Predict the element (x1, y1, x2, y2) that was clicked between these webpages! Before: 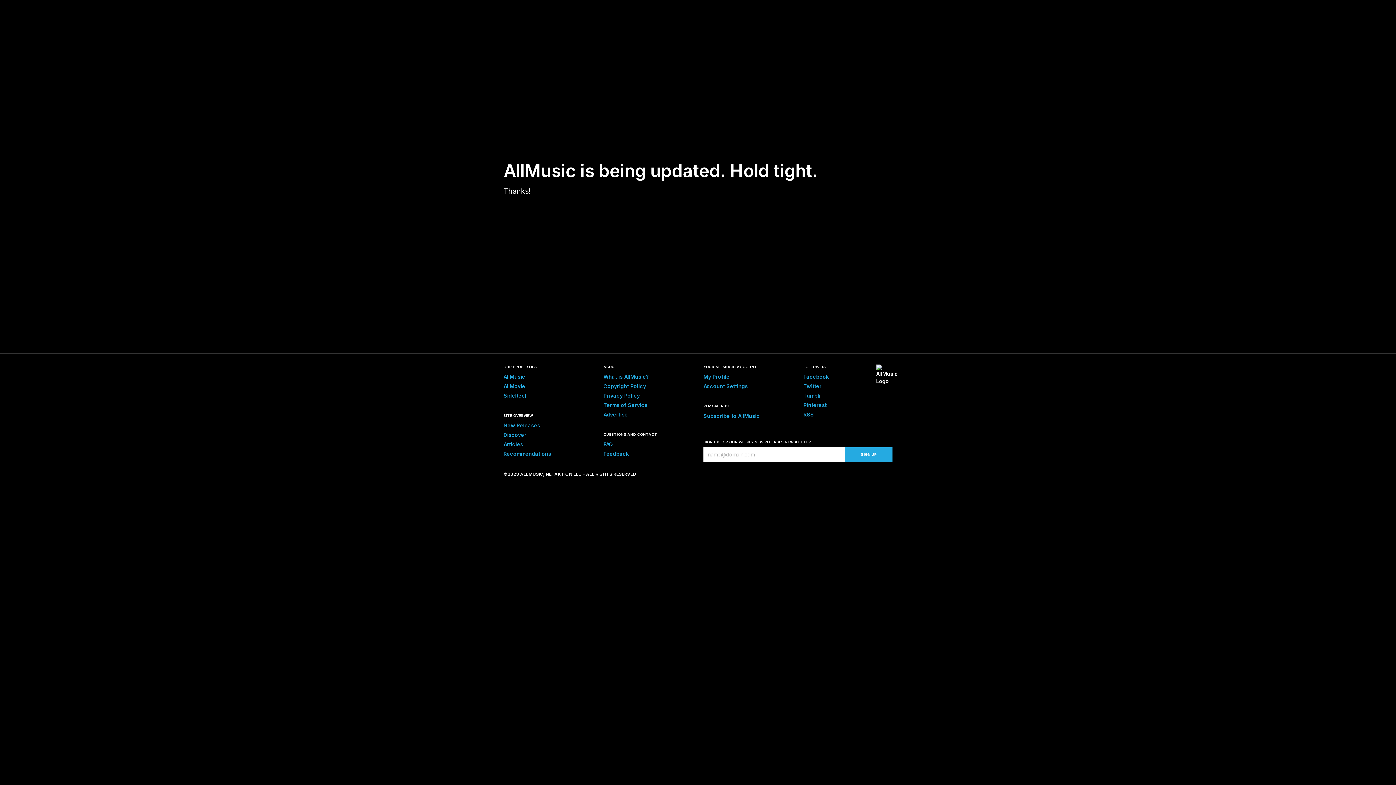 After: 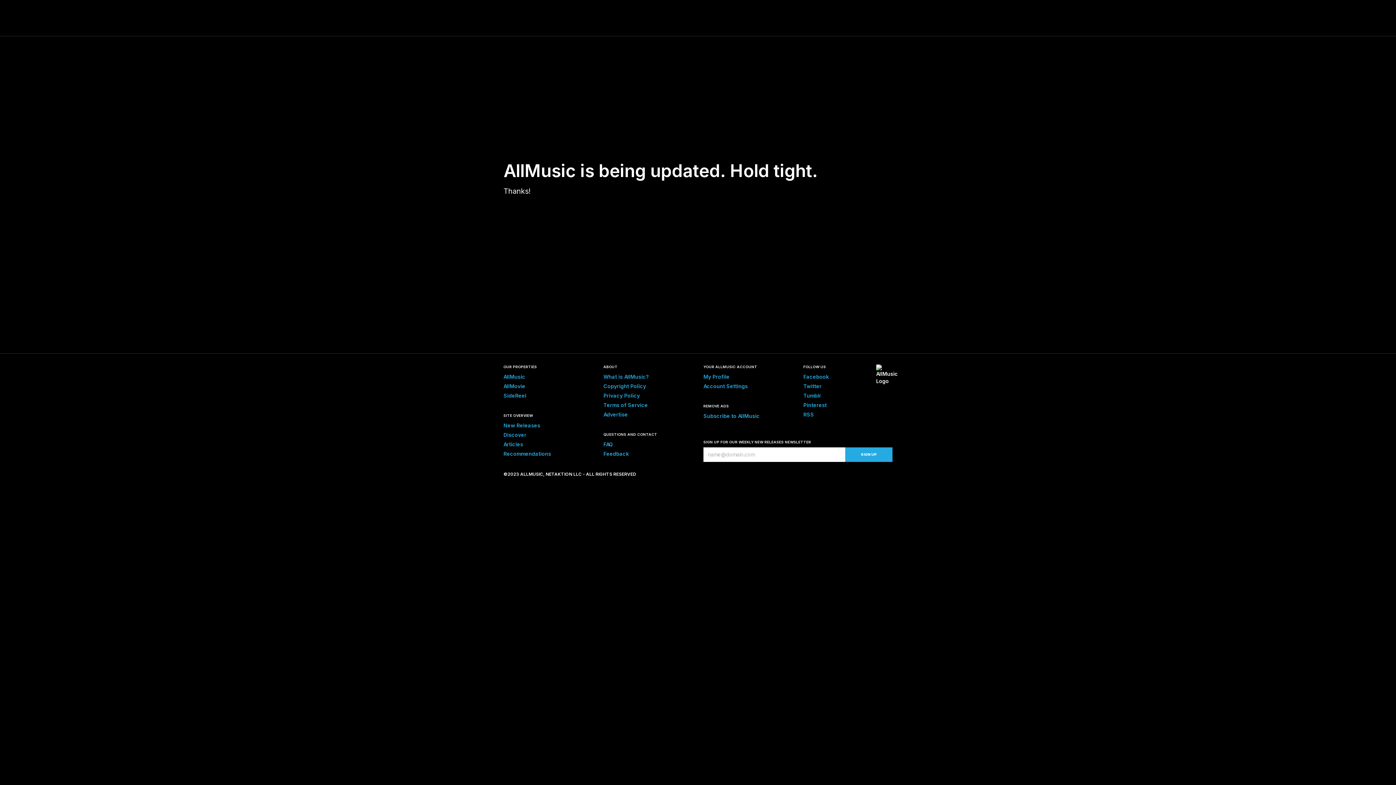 Action: label: Pinterest bbox: (803, 402, 826, 408)